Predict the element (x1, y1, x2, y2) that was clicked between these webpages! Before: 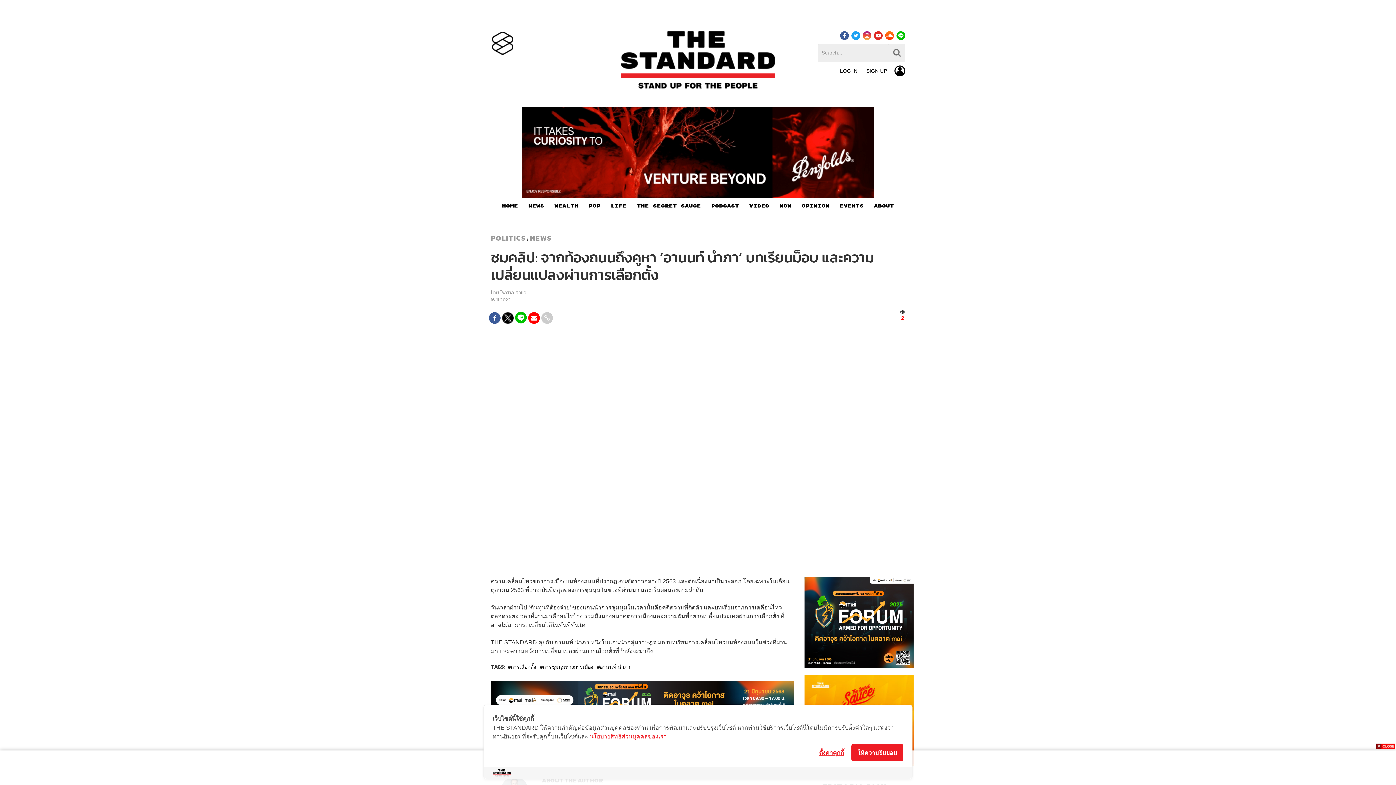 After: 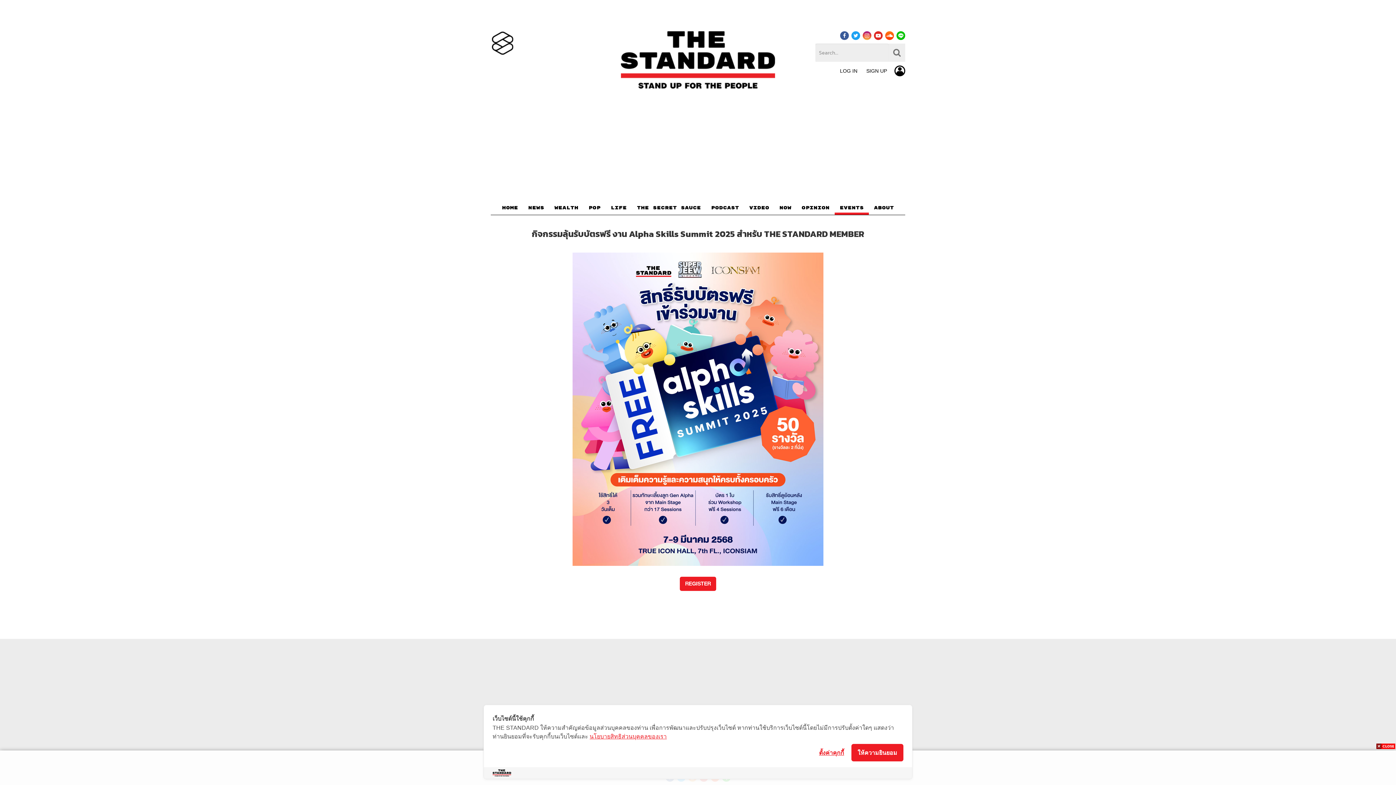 Action: label: EVENTS bbox: (834, 201, 869, 213)